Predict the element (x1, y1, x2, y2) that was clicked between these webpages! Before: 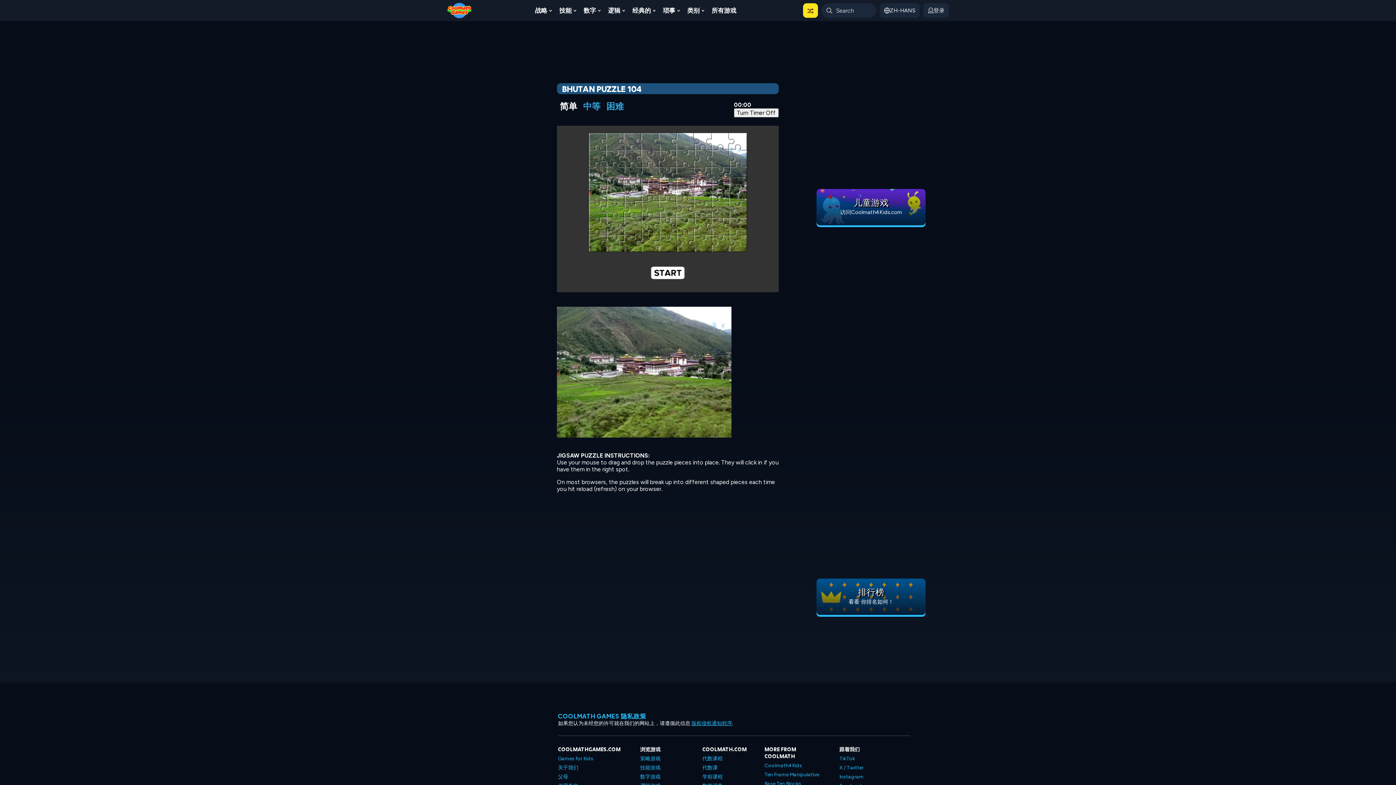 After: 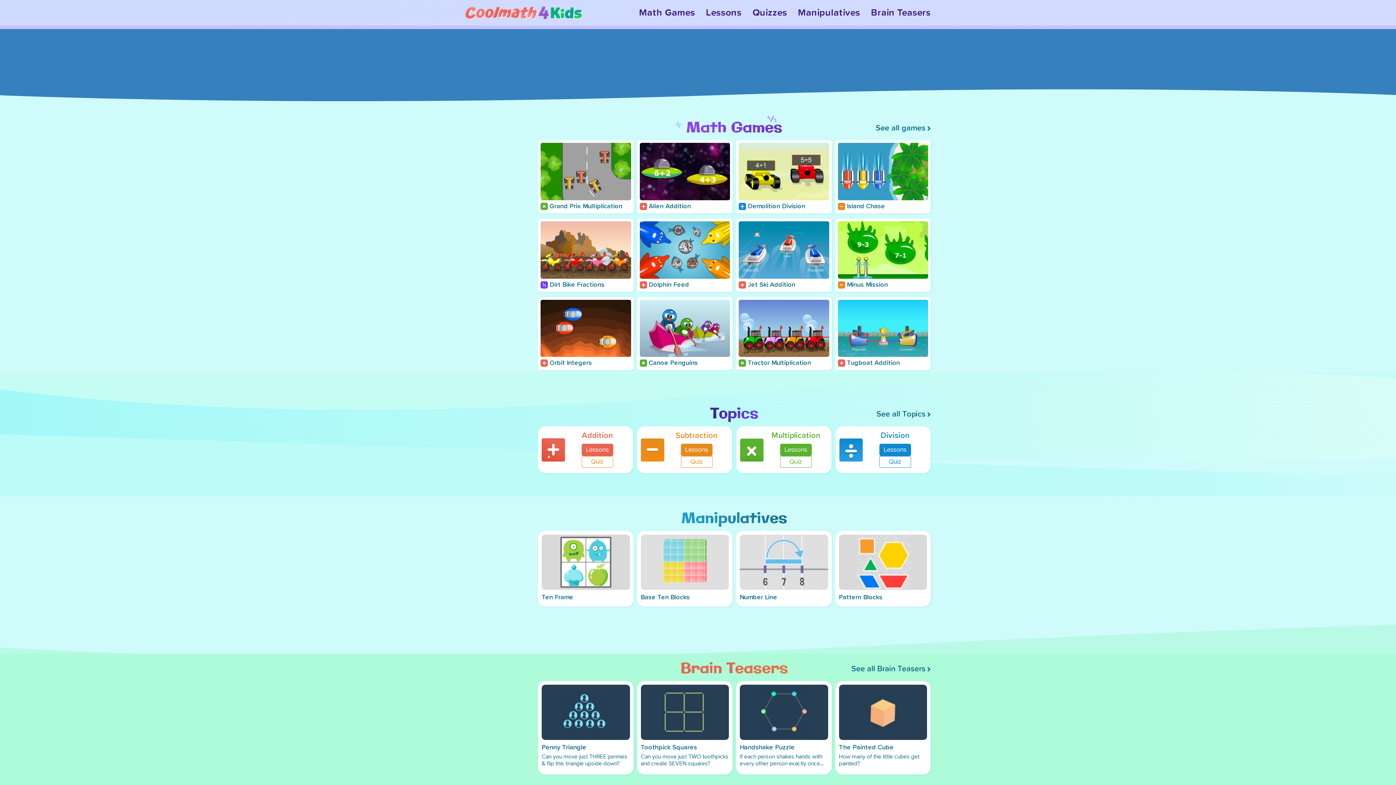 Action: label: Games for Kids bbox: (558, 754, 593, 763)